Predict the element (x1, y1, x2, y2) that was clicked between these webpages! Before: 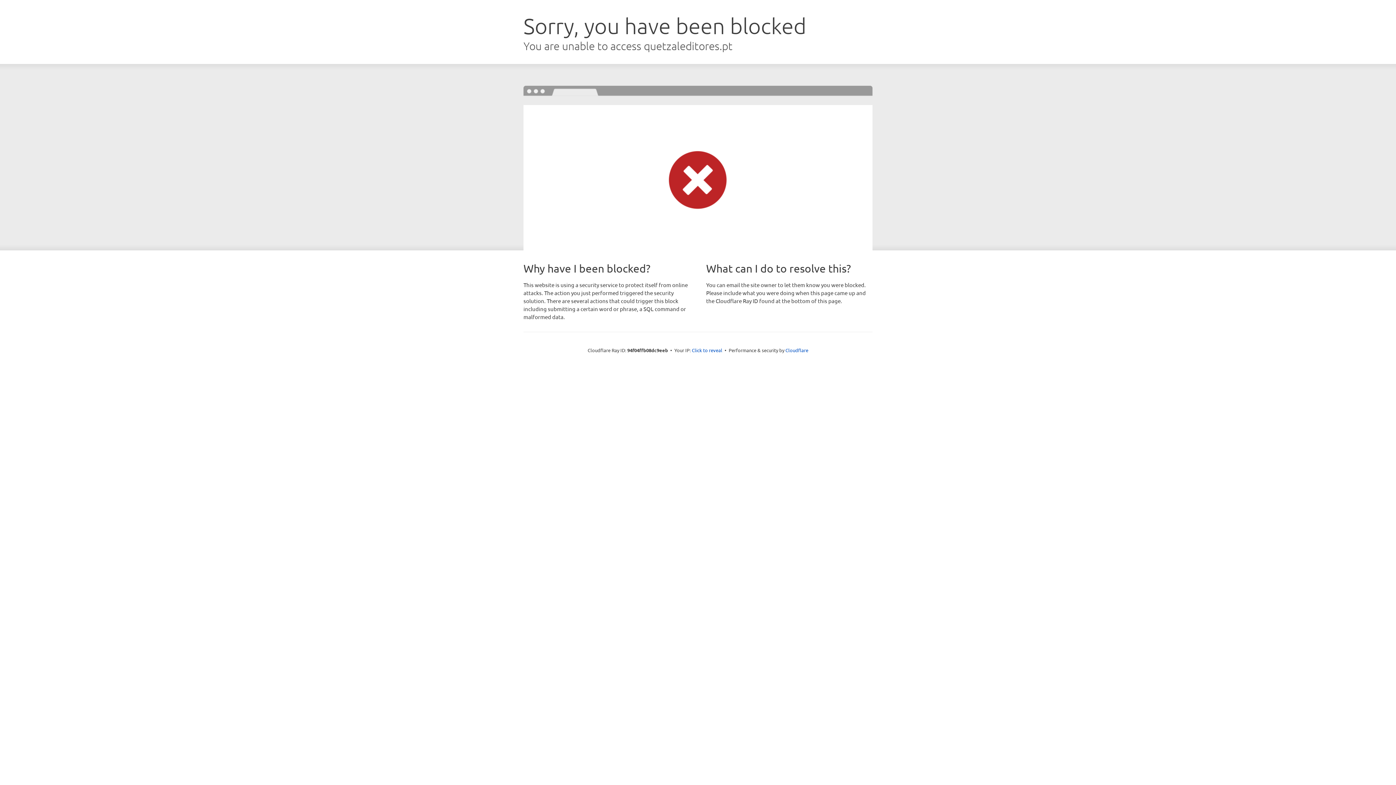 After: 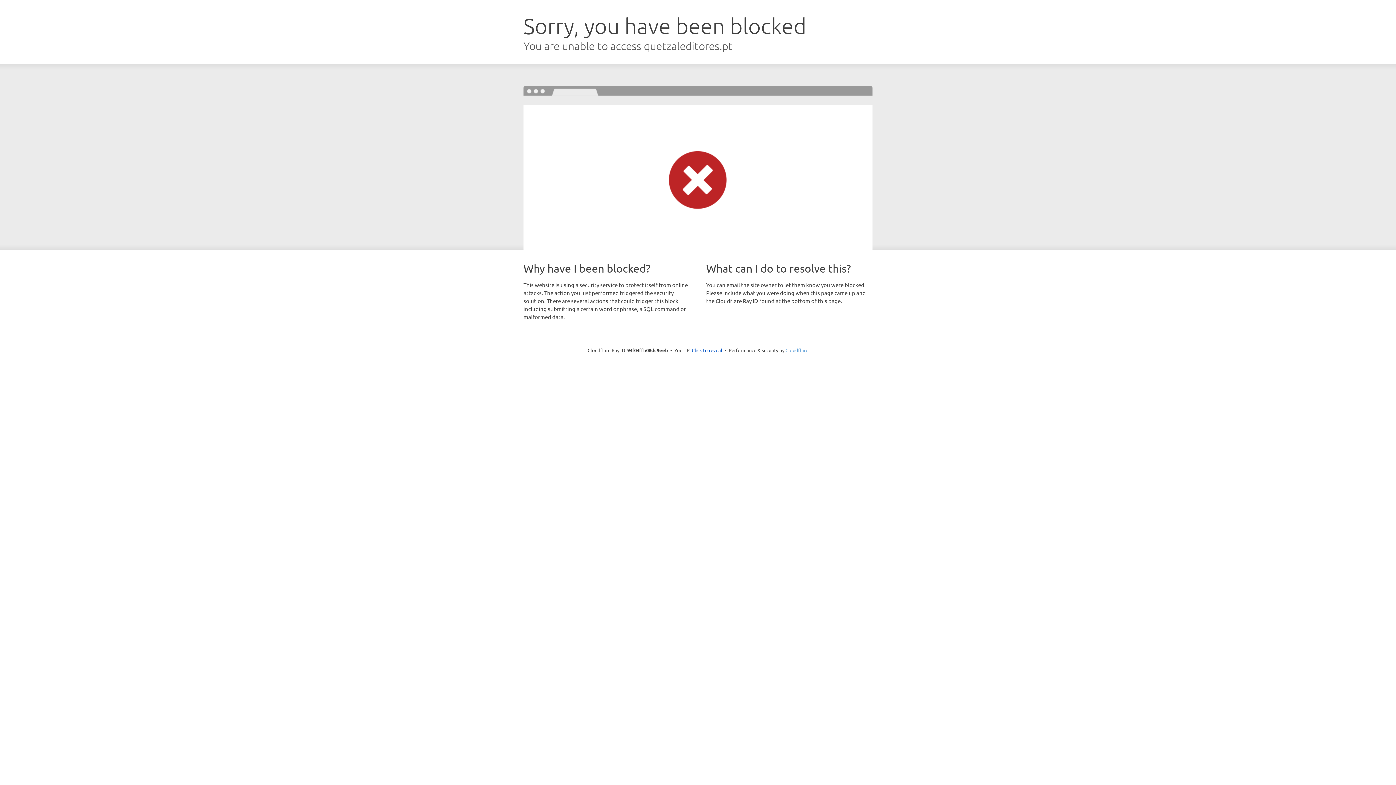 Action: label: Cloudflare bbox: (785, 347, 808, 353)